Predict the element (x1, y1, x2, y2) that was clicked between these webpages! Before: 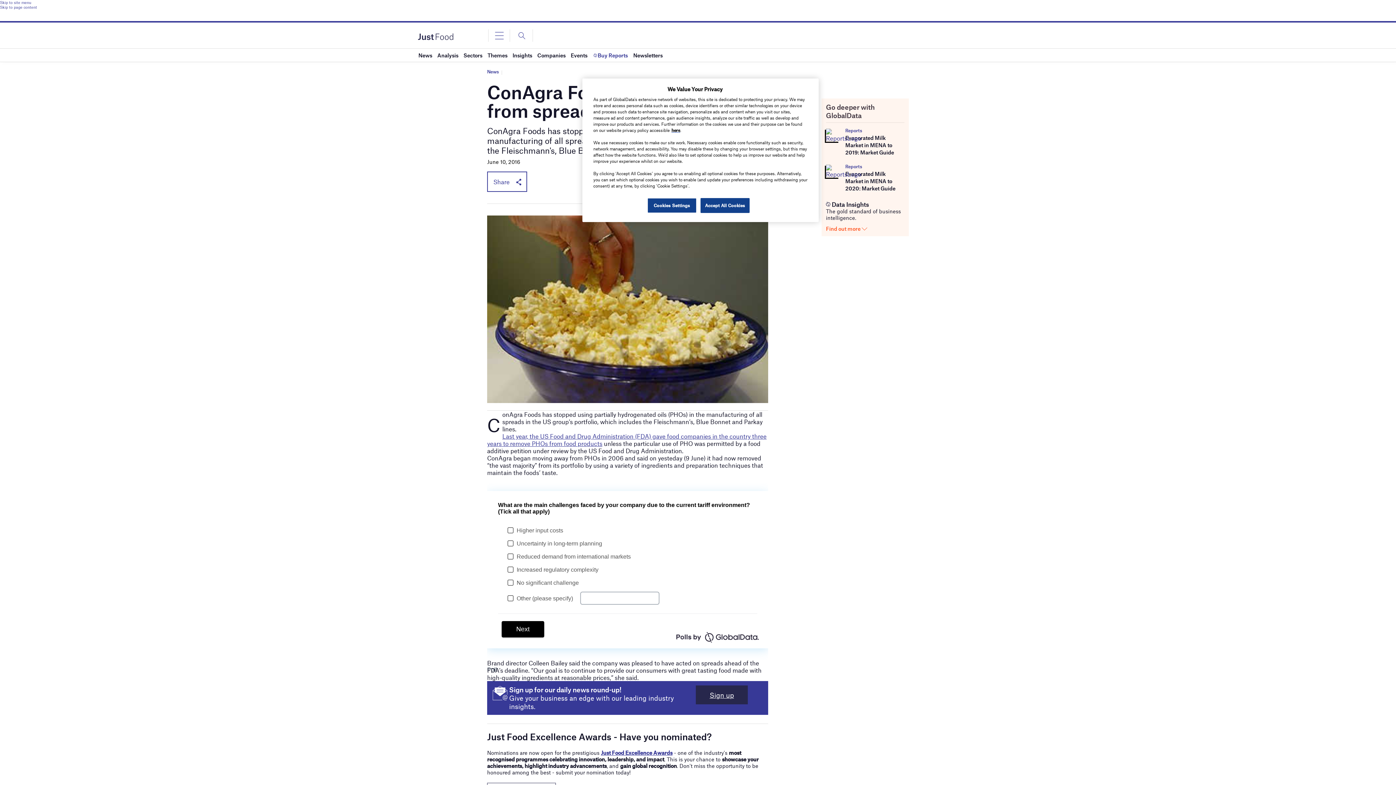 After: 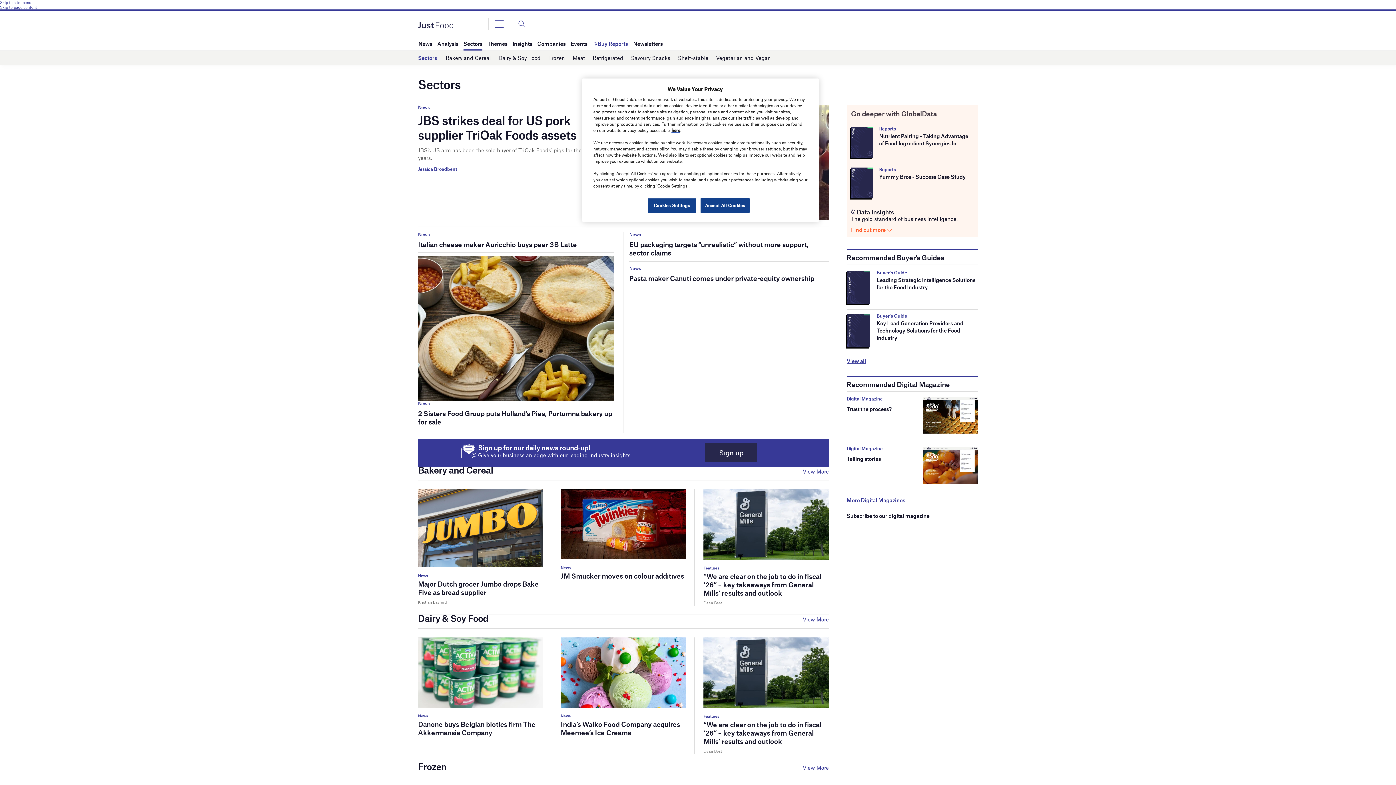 Action: label: Sectors bbox: (463, 48, 482, 61)